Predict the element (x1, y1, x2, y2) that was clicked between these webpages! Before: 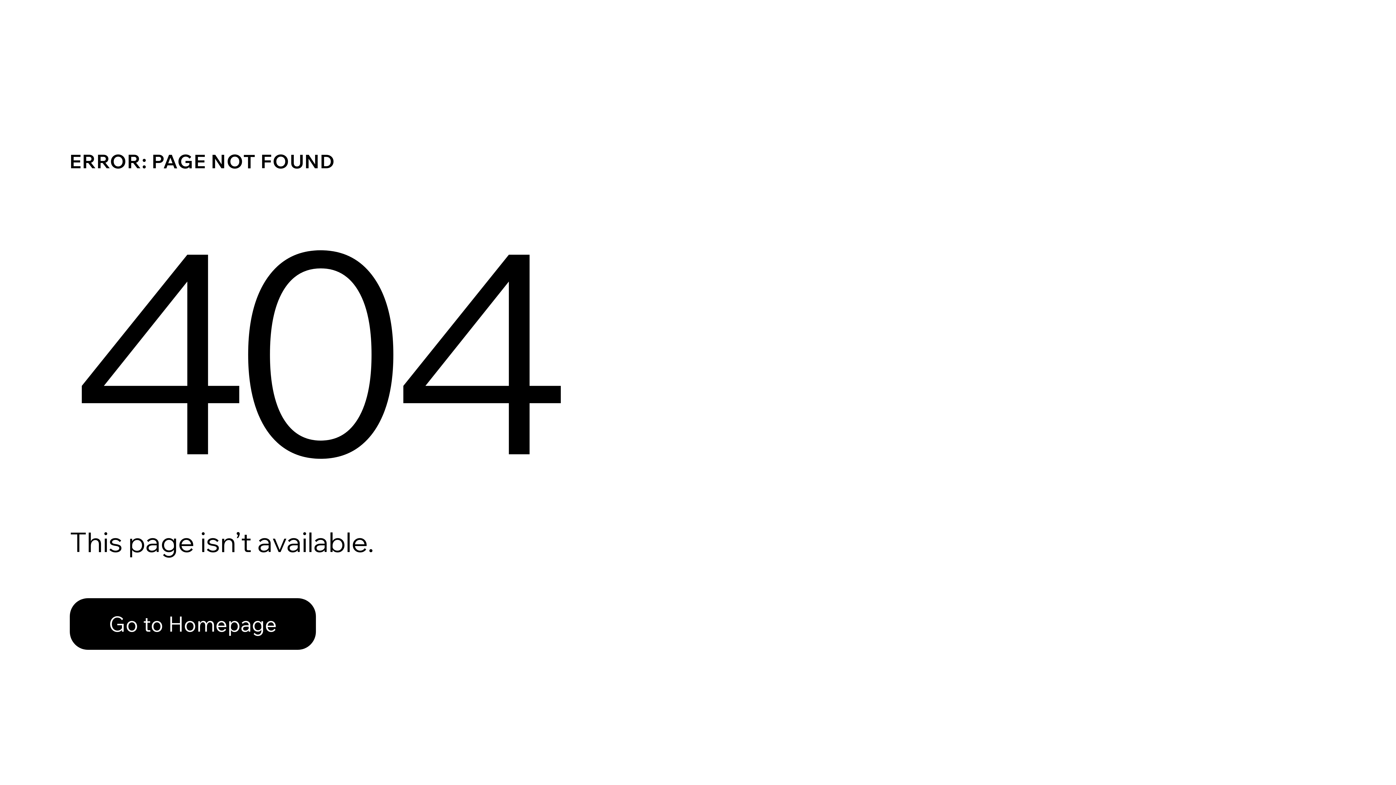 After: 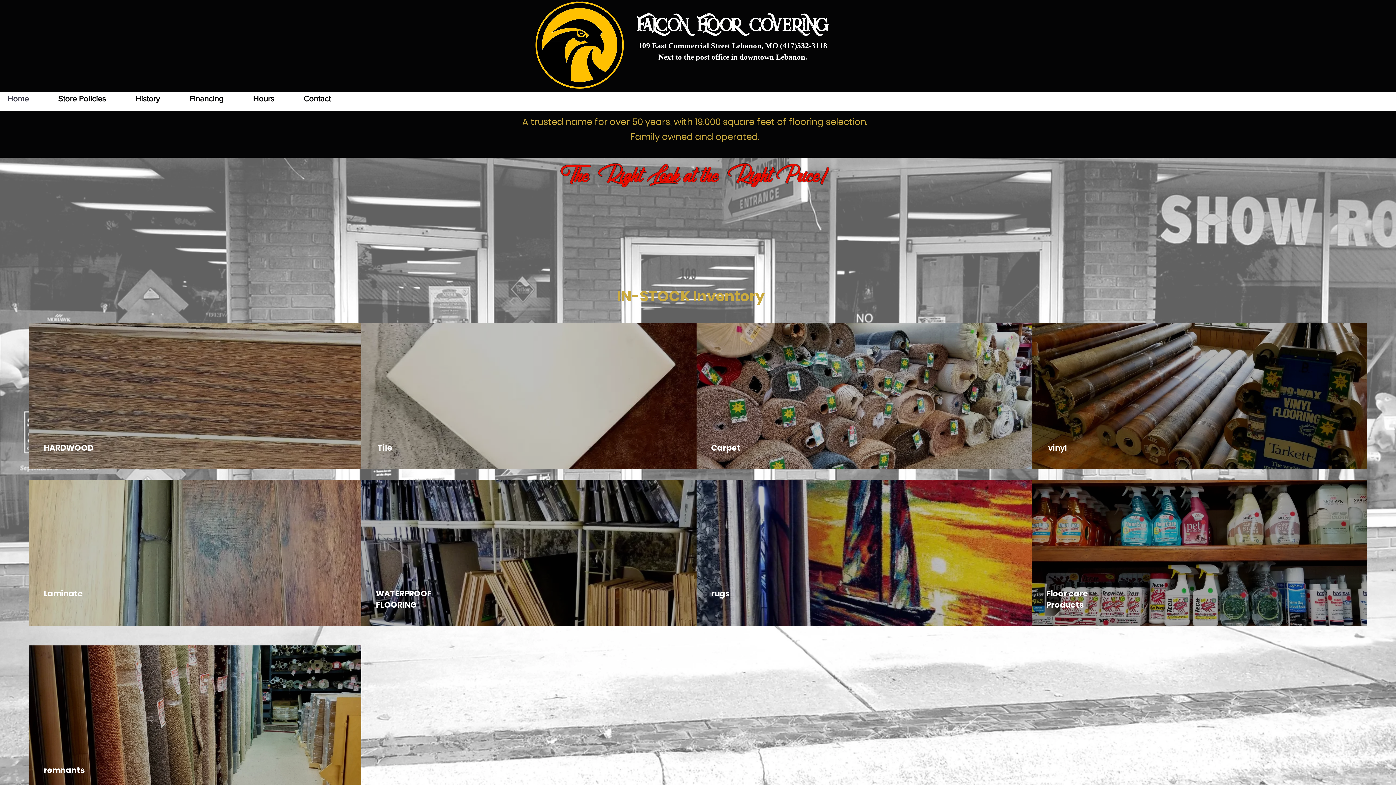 Action: label: Go to Homepage bbox: (69, 582, 768, 659)